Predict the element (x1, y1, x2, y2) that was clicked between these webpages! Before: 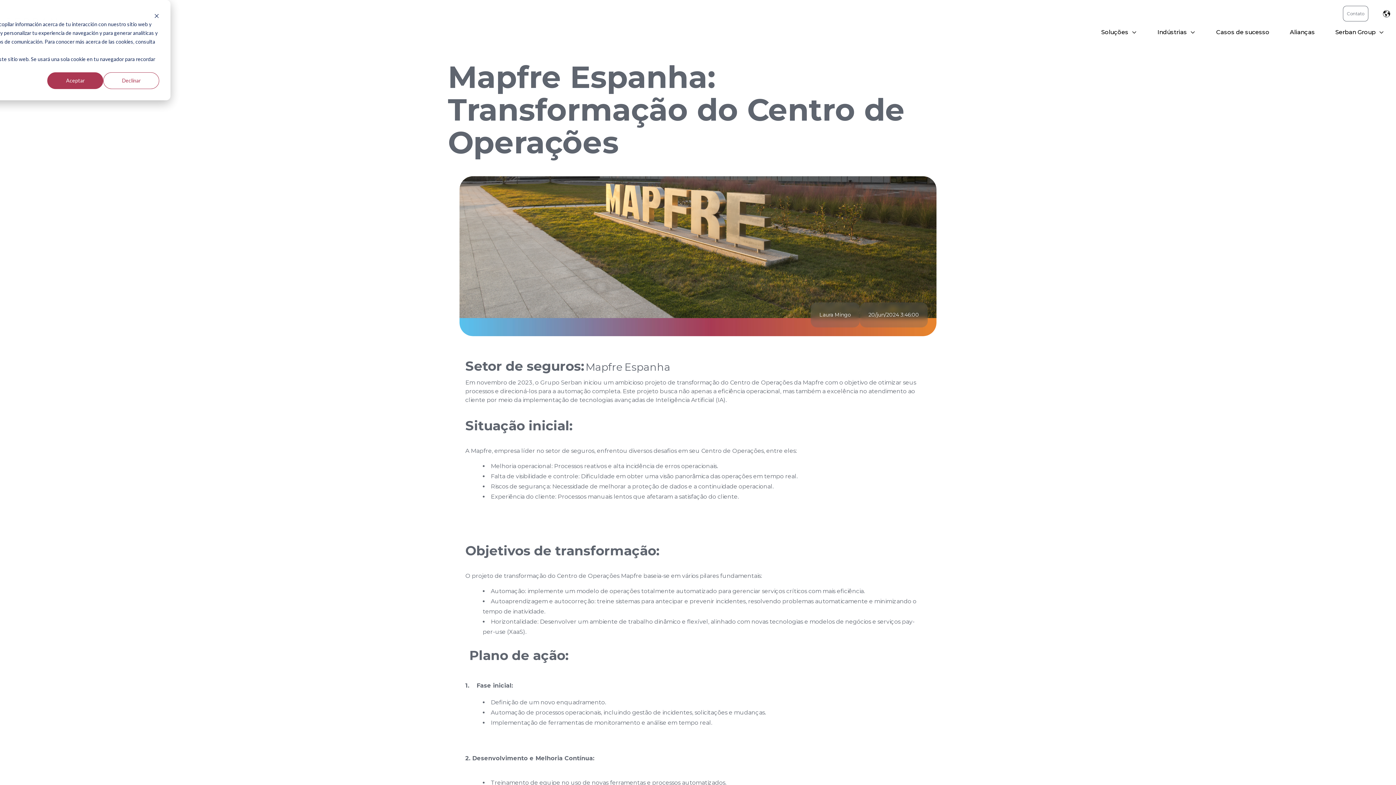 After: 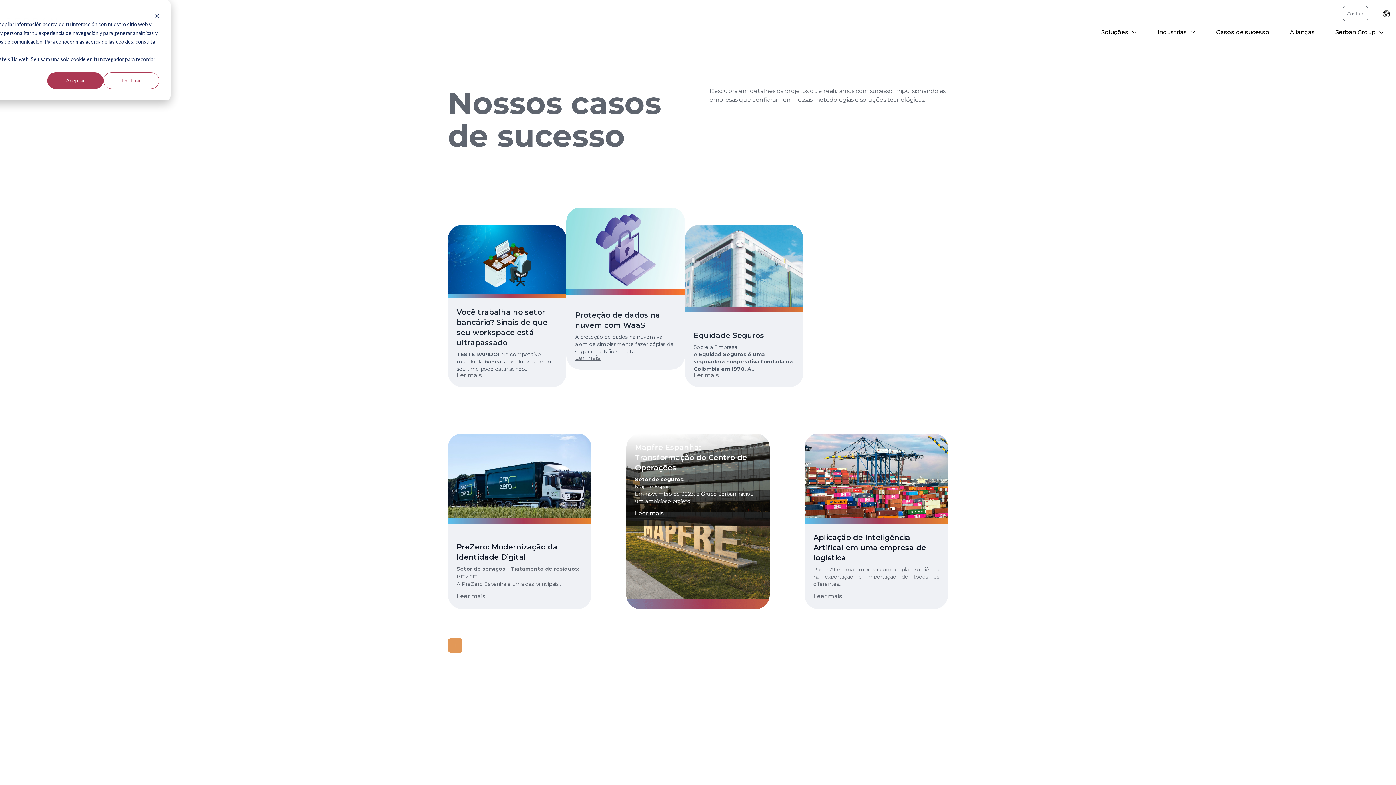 Action: label: Laura Mingo bbox: (819, 311, 851, 318)